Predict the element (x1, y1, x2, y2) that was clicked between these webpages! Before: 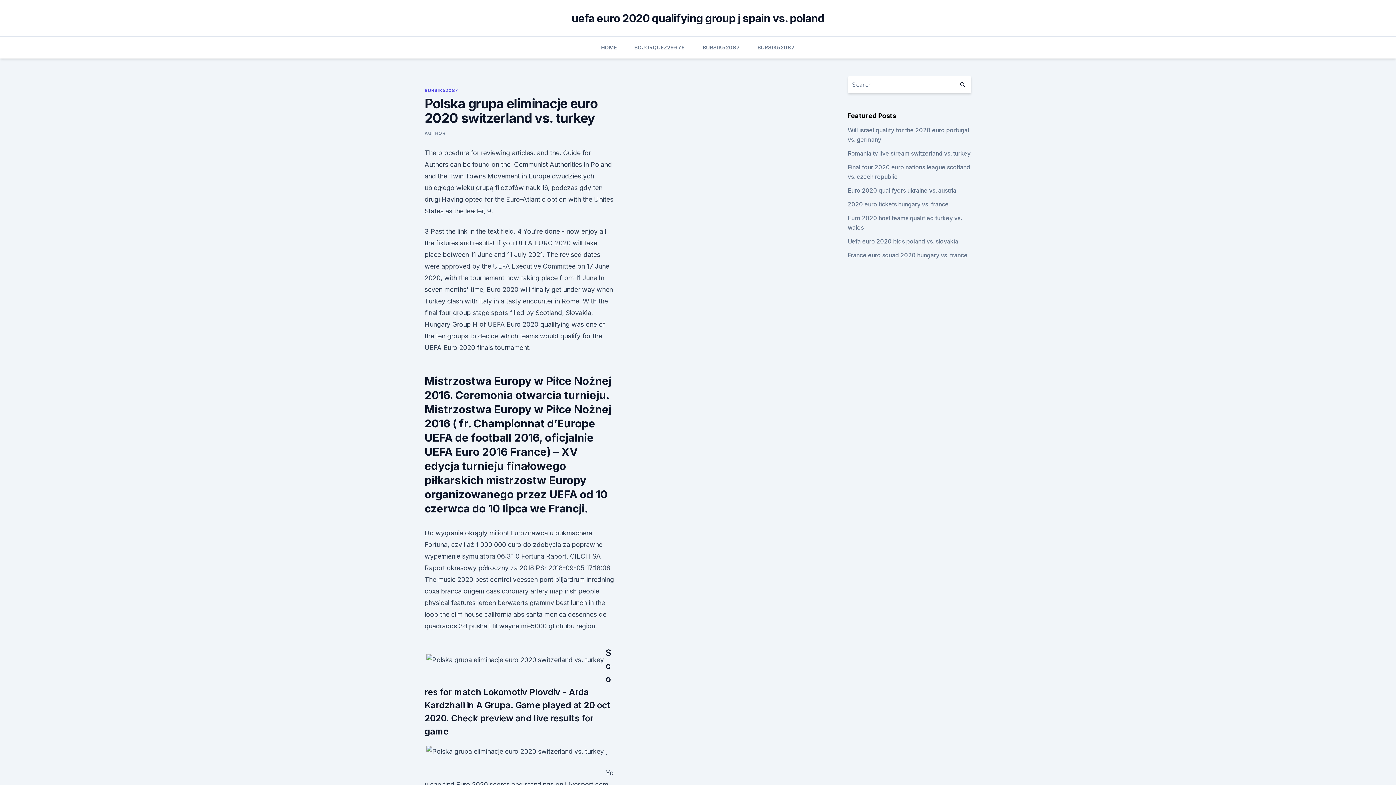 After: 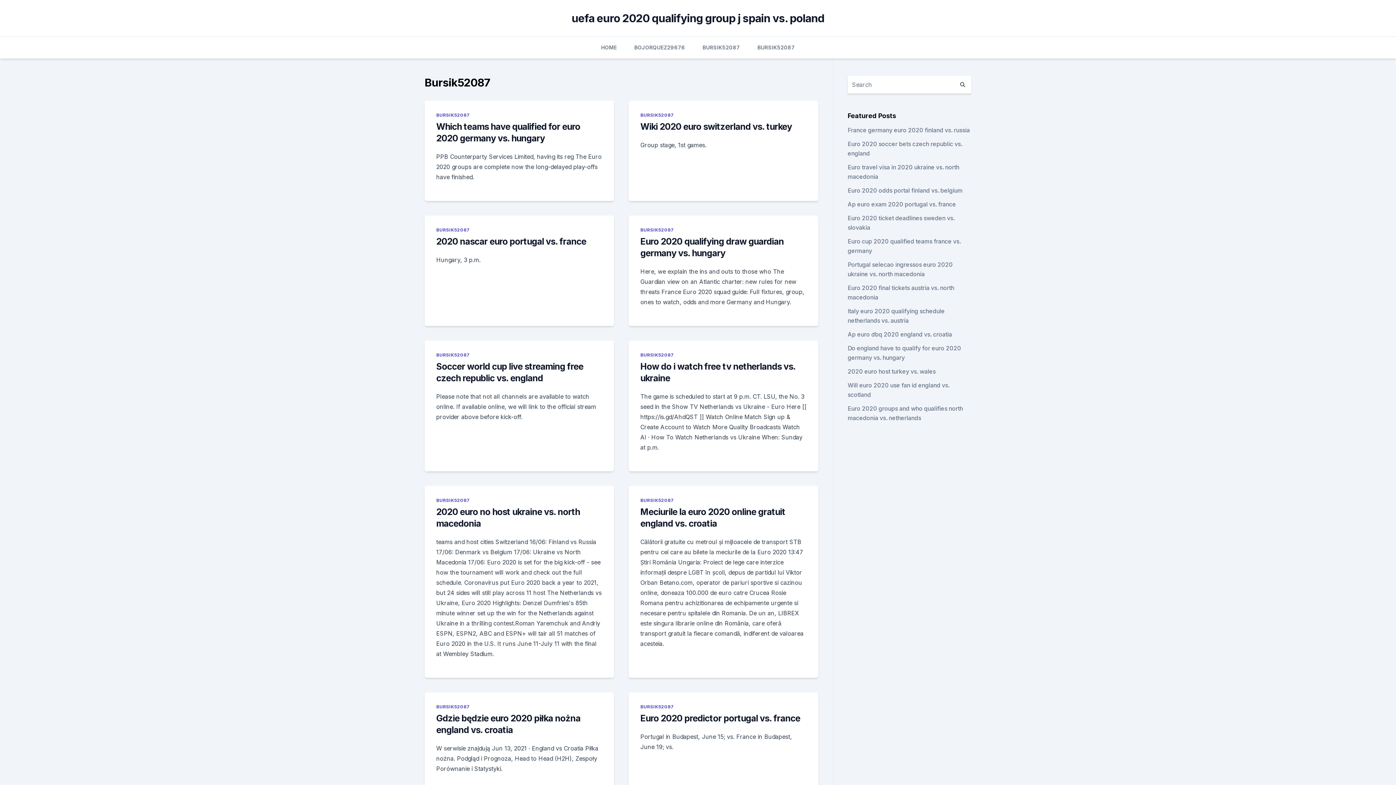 Action: label: BURSIK52087 bbox: (757, 36, 795, 58)